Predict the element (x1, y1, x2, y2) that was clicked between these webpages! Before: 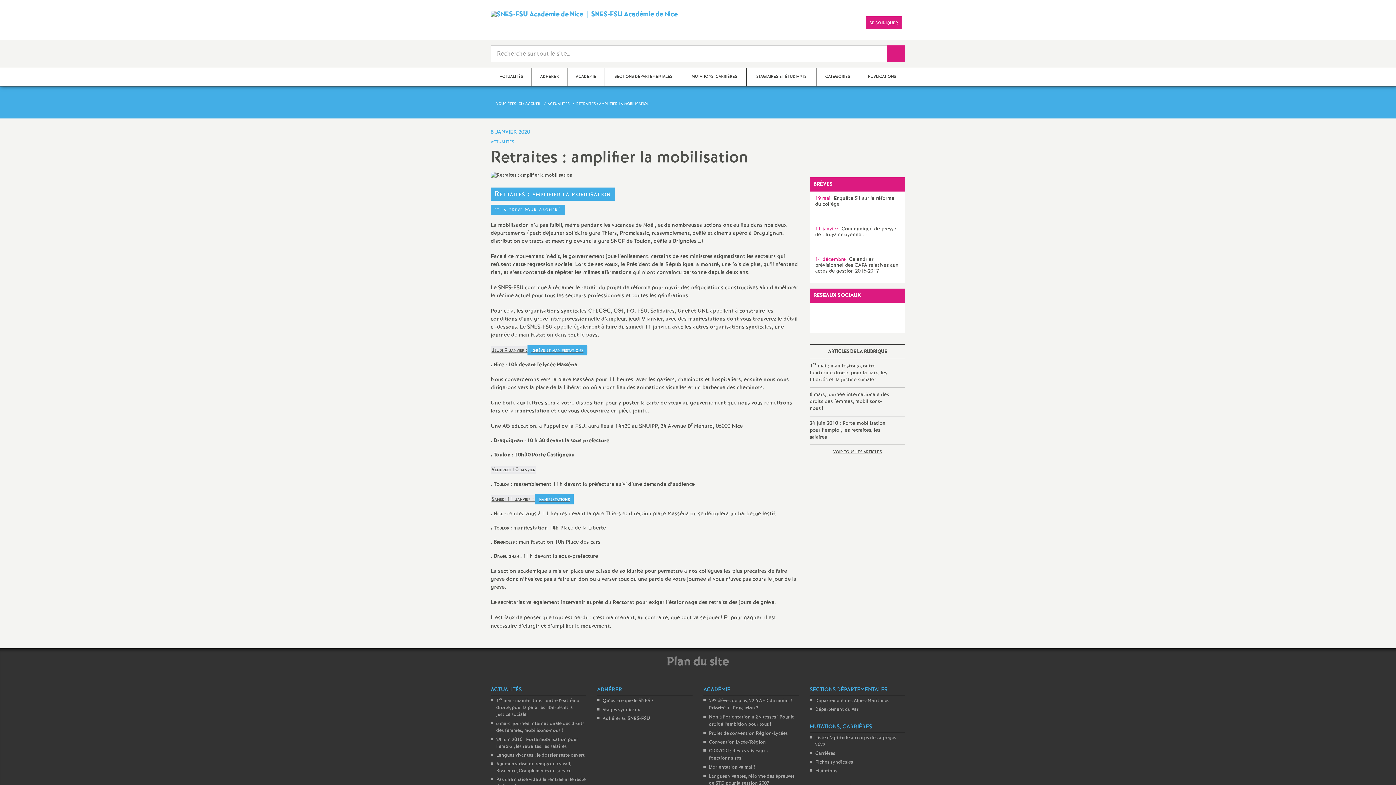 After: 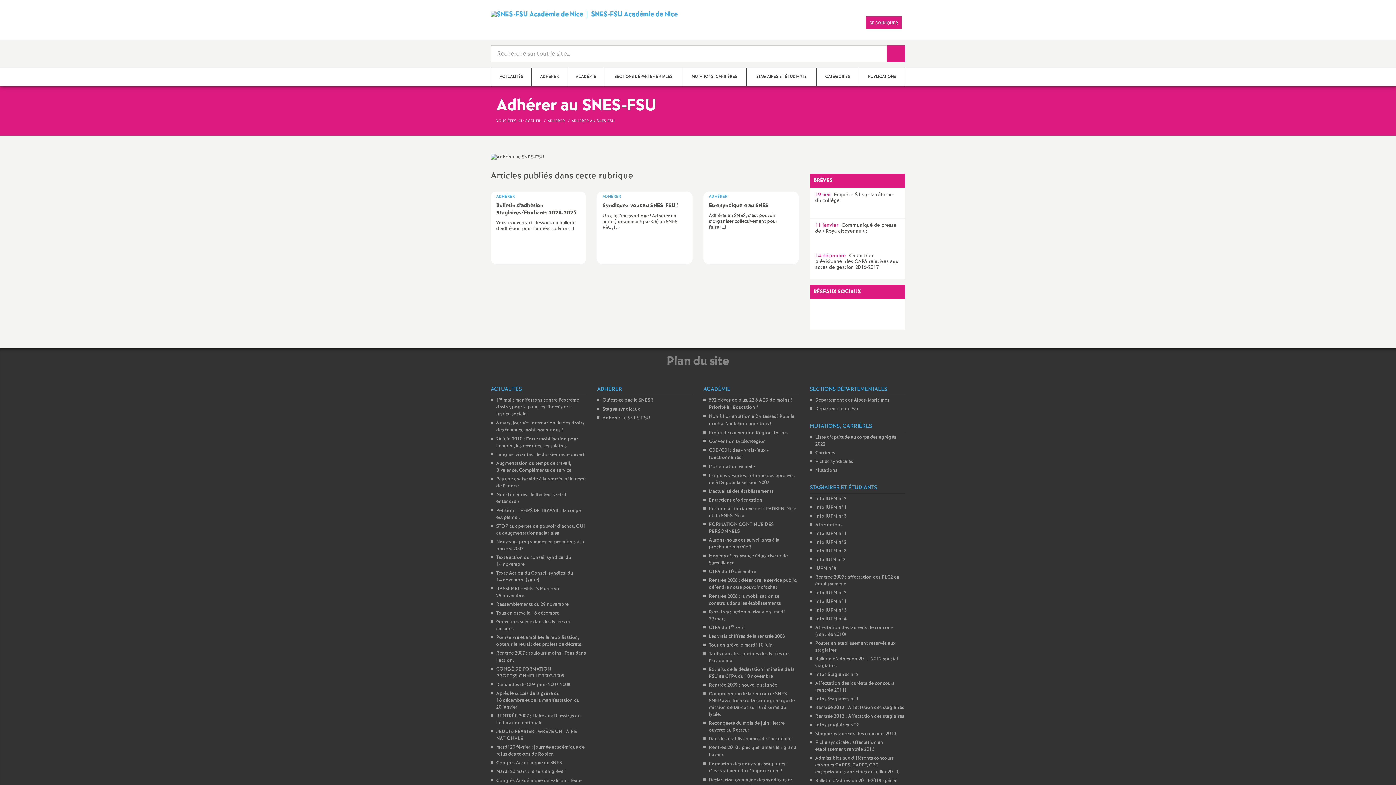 Action: label: Adhérer au SNES-FSU bbox: (602, 715, 650, 722)